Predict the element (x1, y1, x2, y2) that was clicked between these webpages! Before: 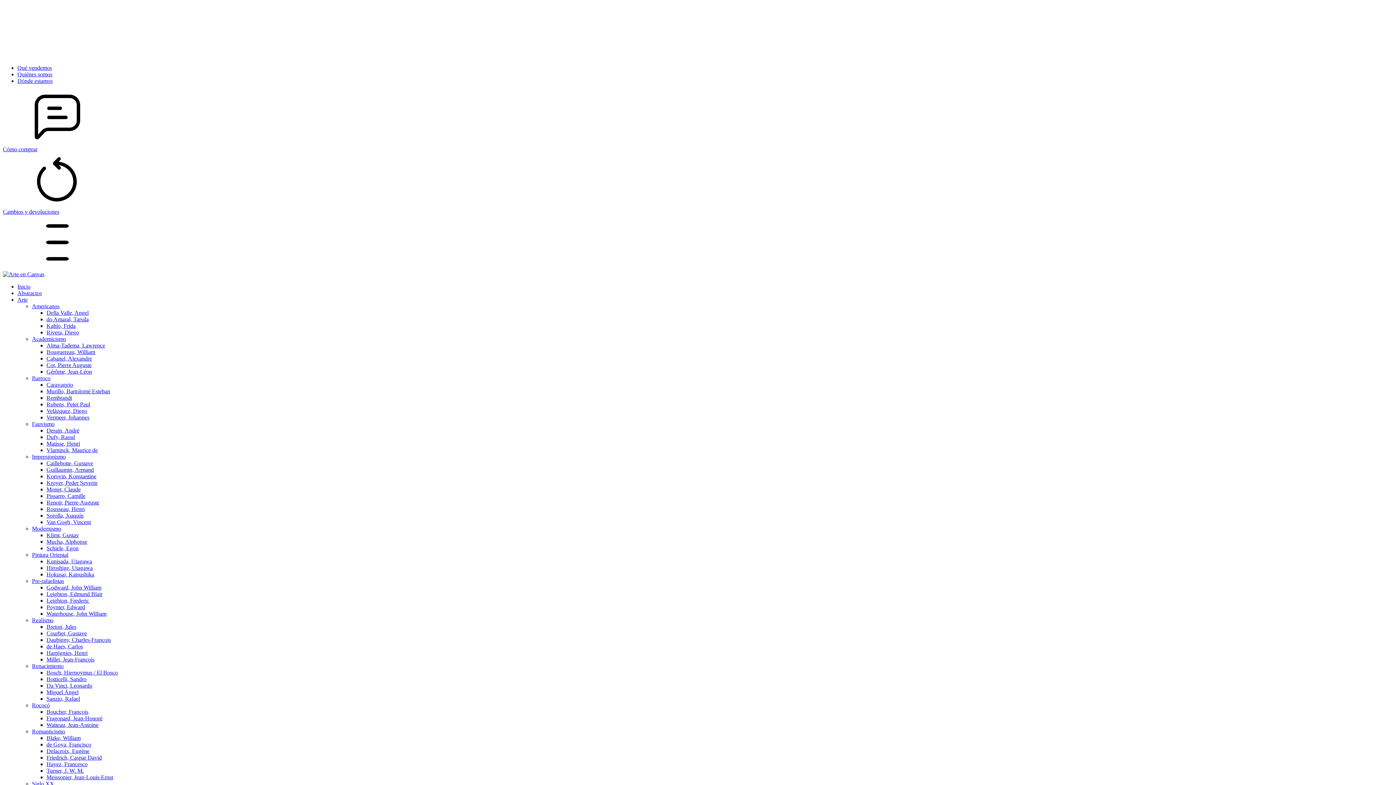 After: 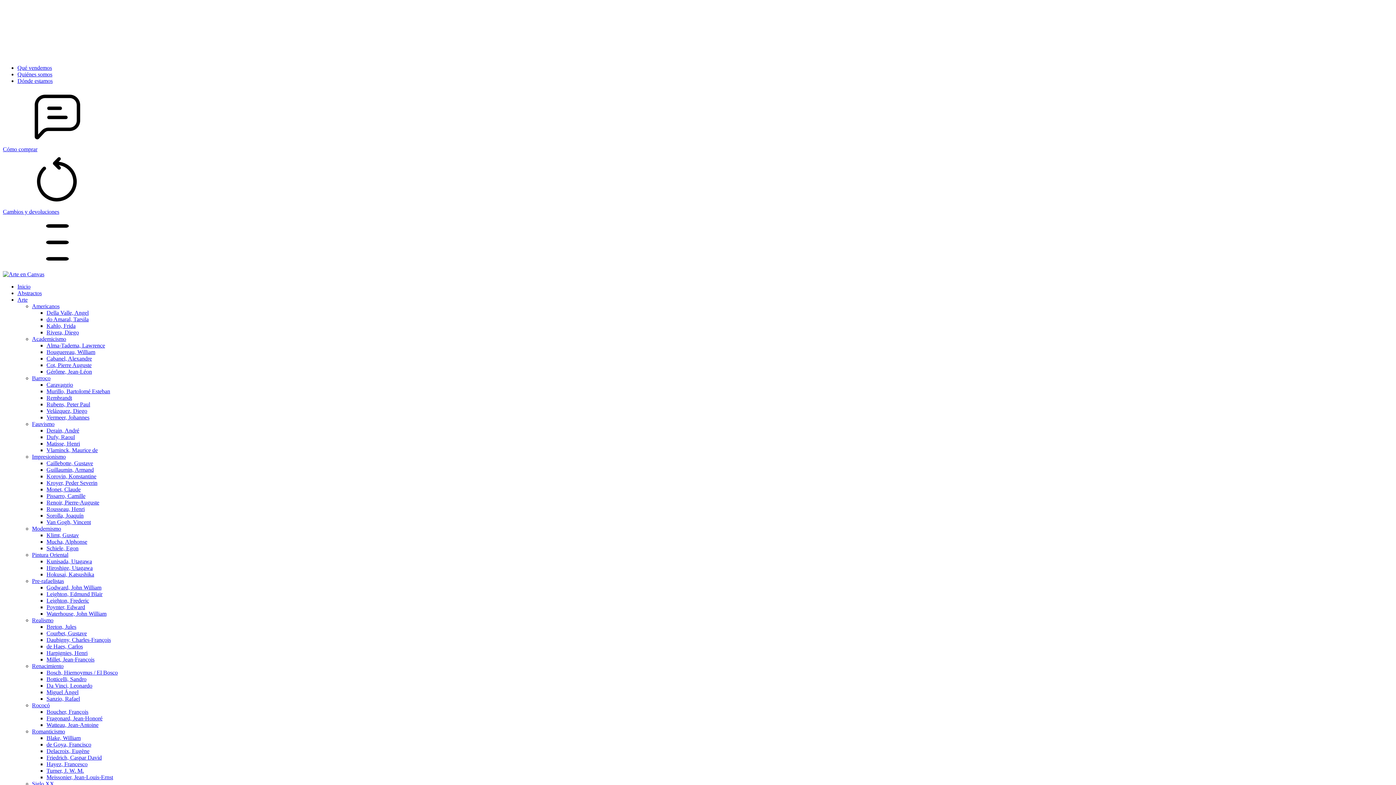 Action: label: Poynter, Edward bbox: (46, 604, 85, 610)